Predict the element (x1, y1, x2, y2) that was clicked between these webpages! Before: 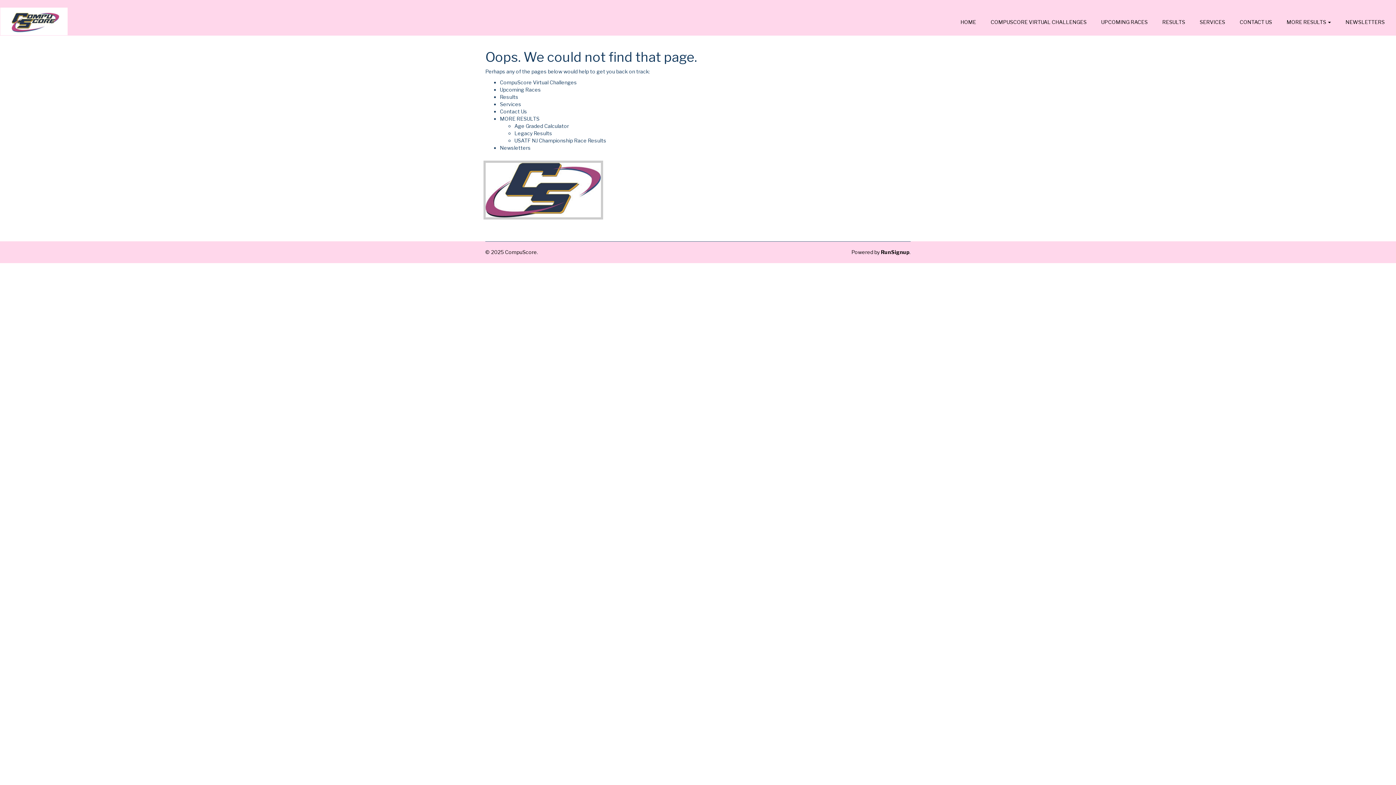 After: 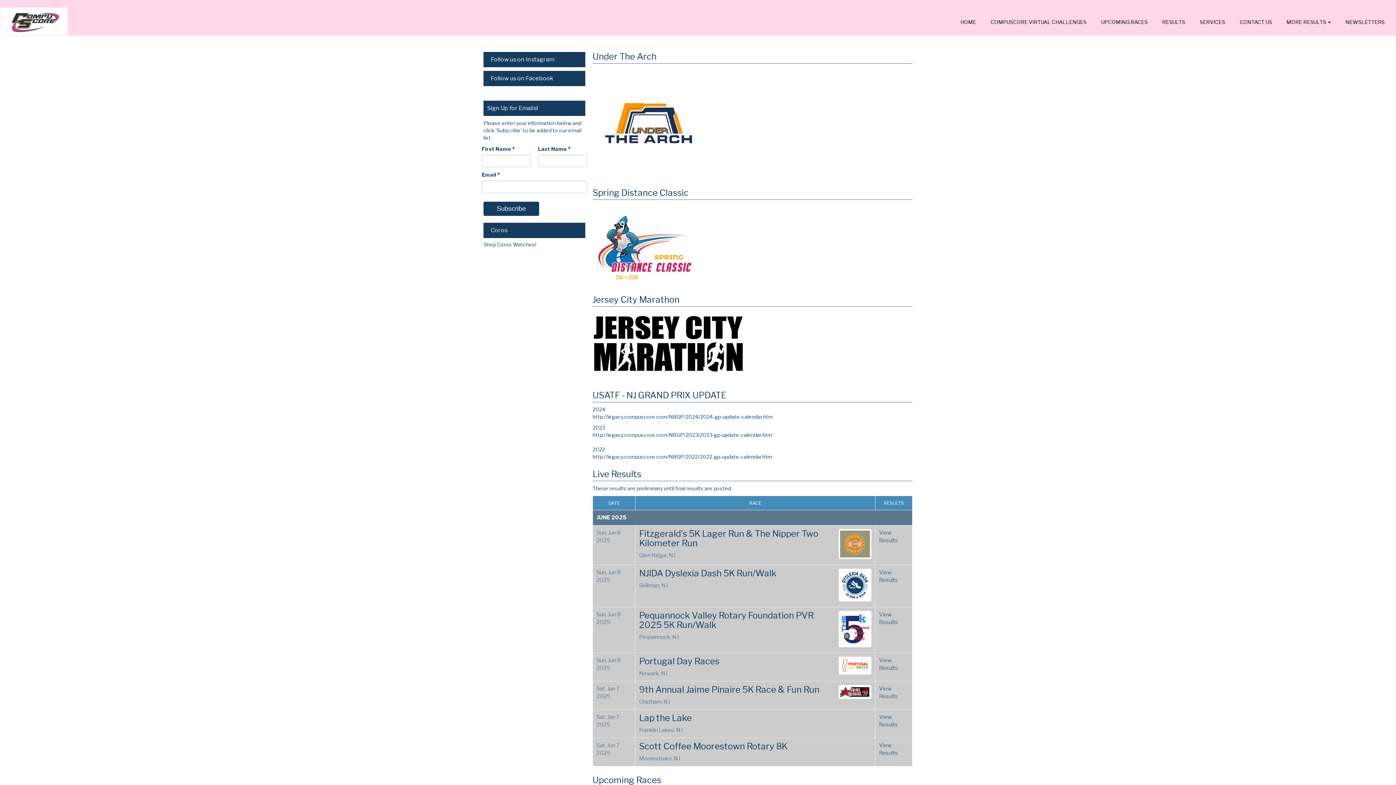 Action: bbox: (0, 7, 67, 35)